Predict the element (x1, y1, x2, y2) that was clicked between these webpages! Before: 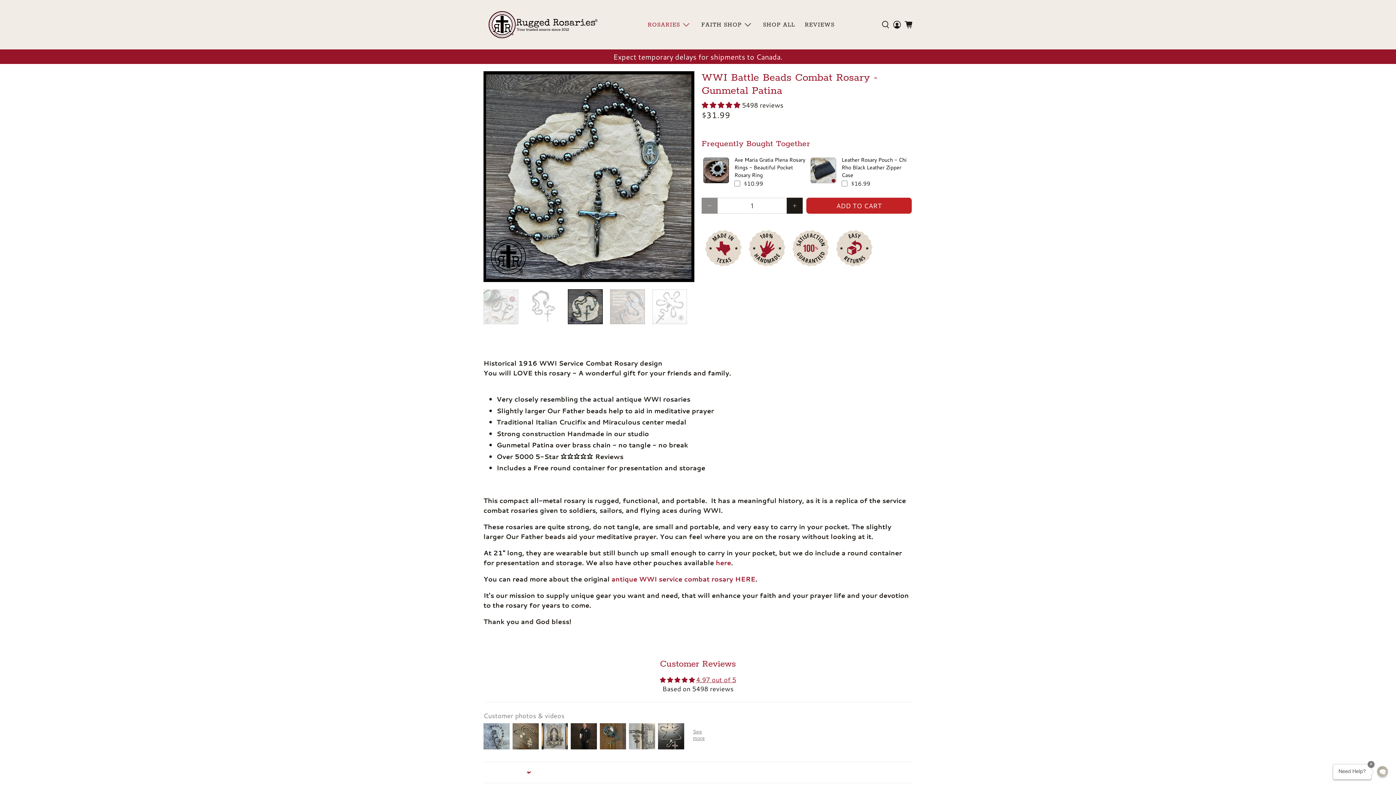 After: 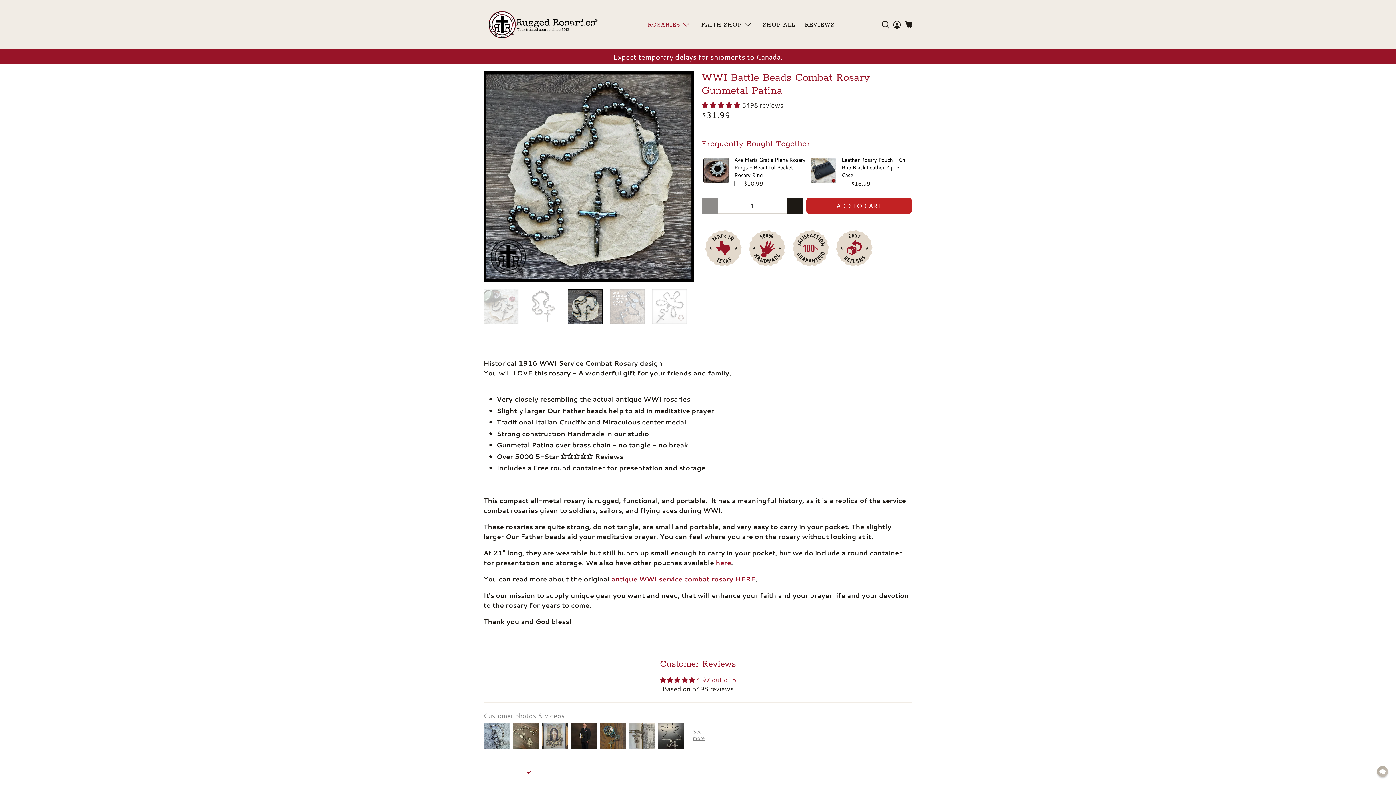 Action: bbox: (841, 156, 912, 178) label: Leather Rosary Pouch - Chi Rho Black Leather Zipper Case